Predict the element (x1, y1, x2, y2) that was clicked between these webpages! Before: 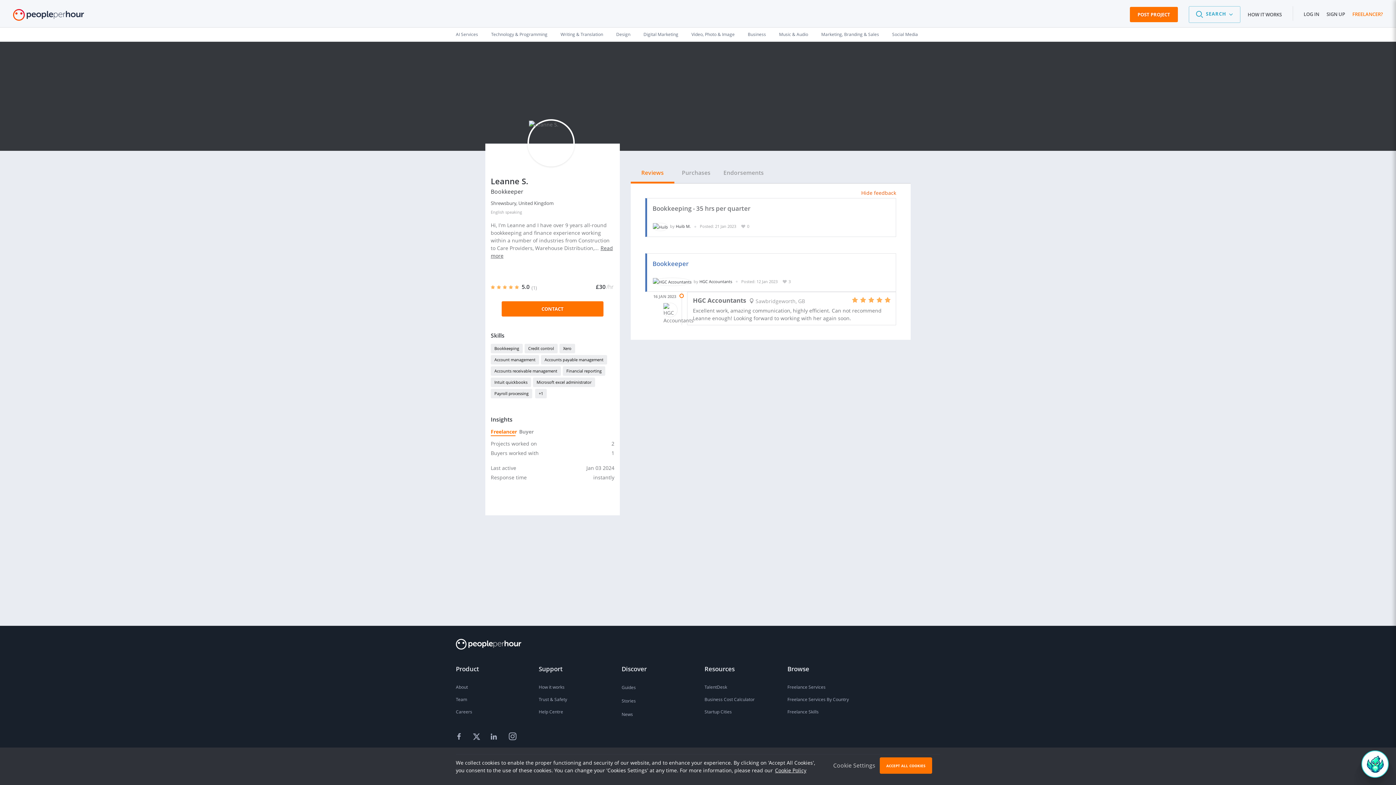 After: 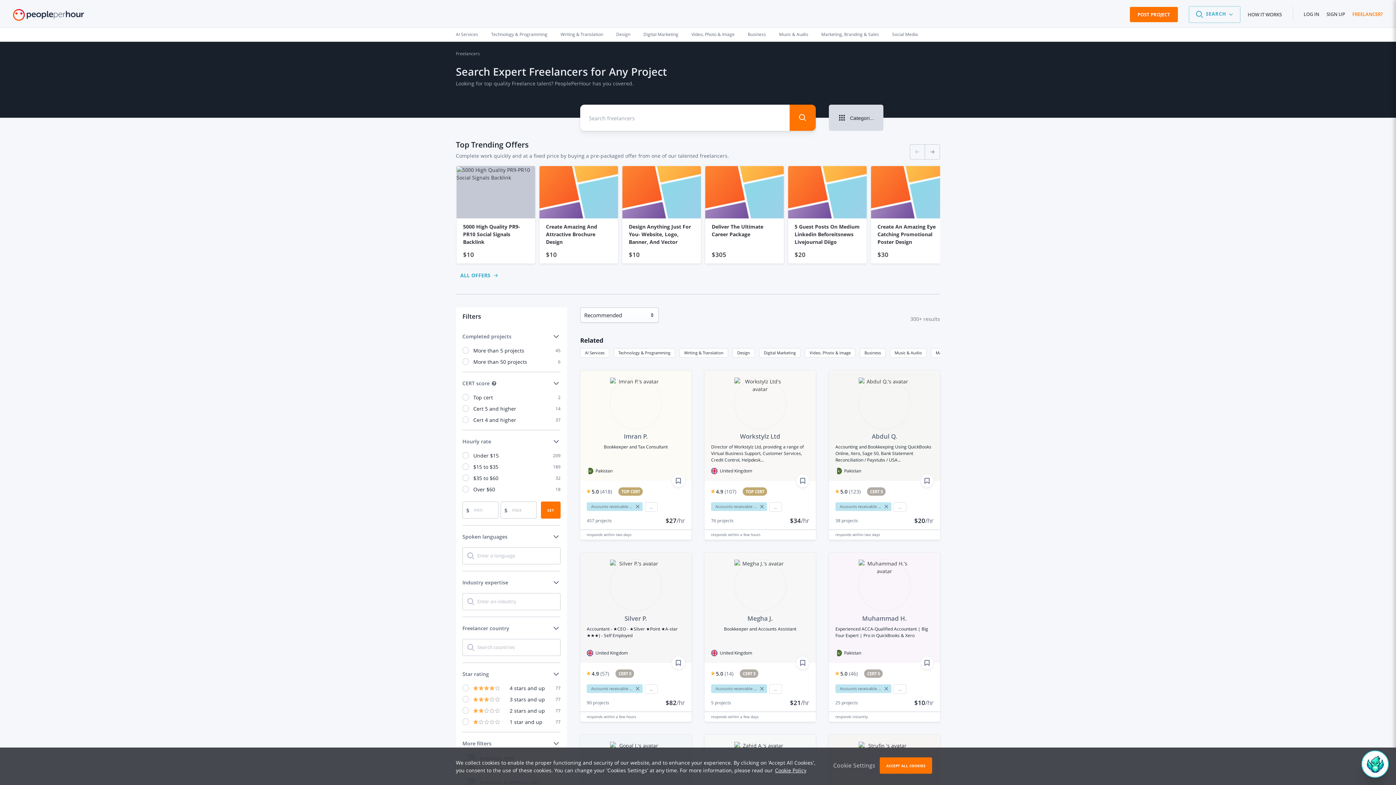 Action: bbox: (490, 366, 561, 376) label: Accounts receivable management